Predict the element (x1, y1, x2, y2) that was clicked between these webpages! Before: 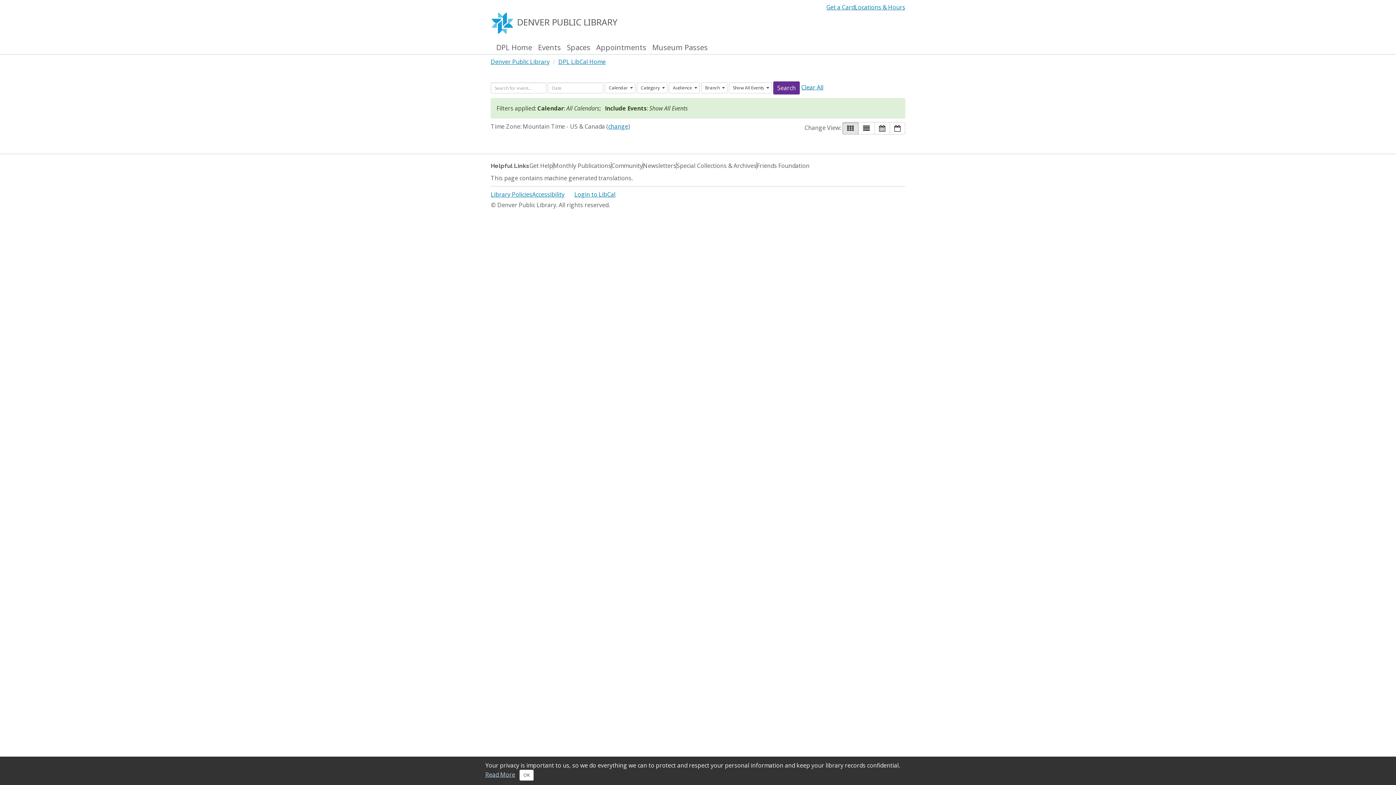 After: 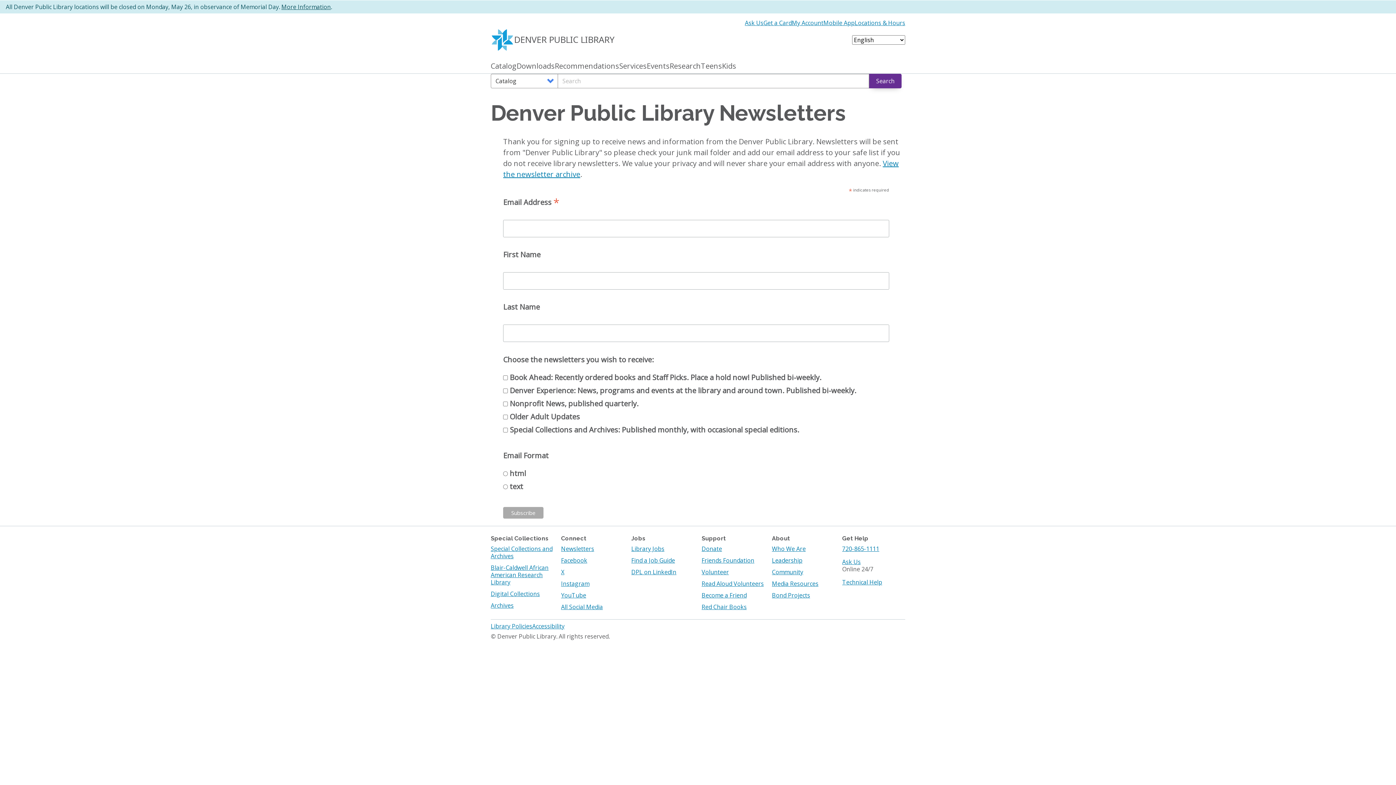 Action: label: Newsletters bbox: (643, 161, 676, 170)